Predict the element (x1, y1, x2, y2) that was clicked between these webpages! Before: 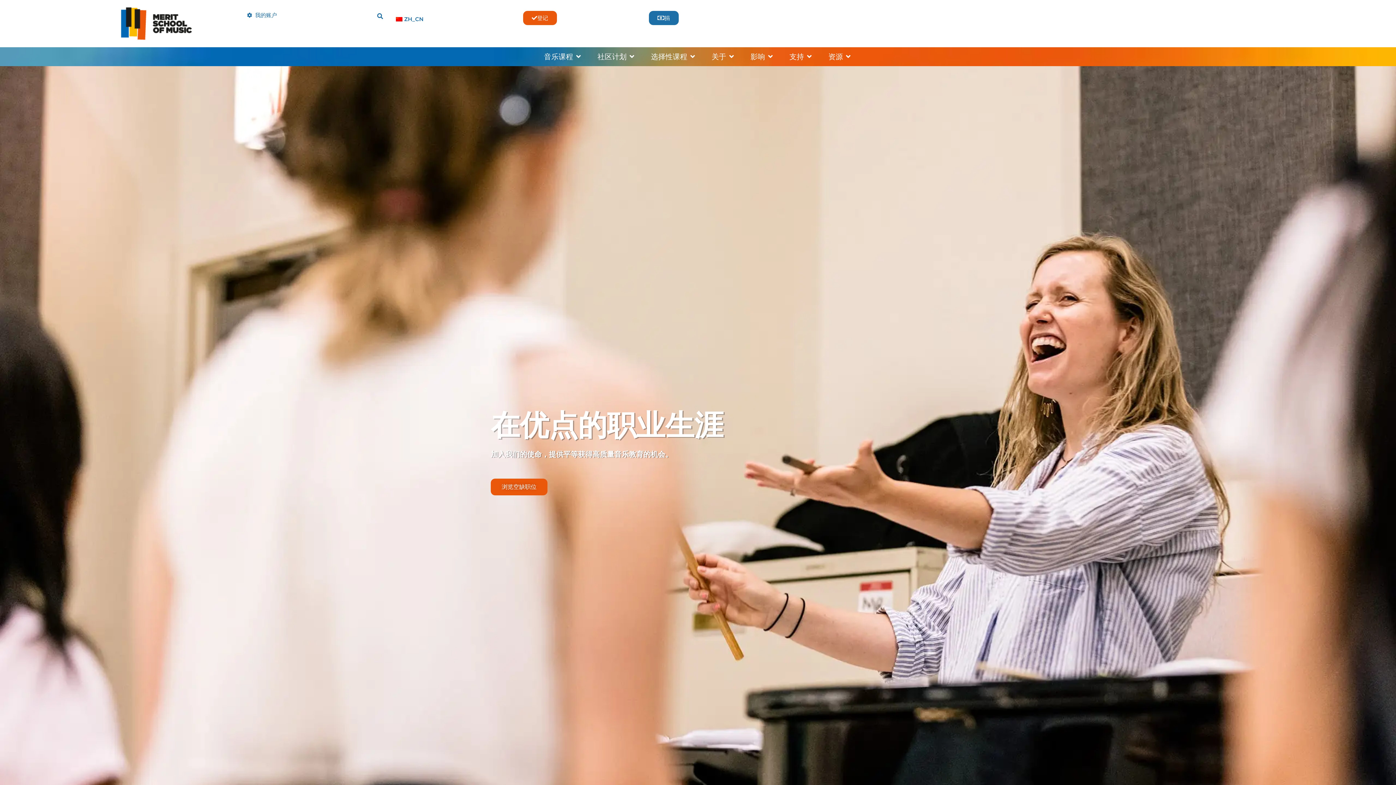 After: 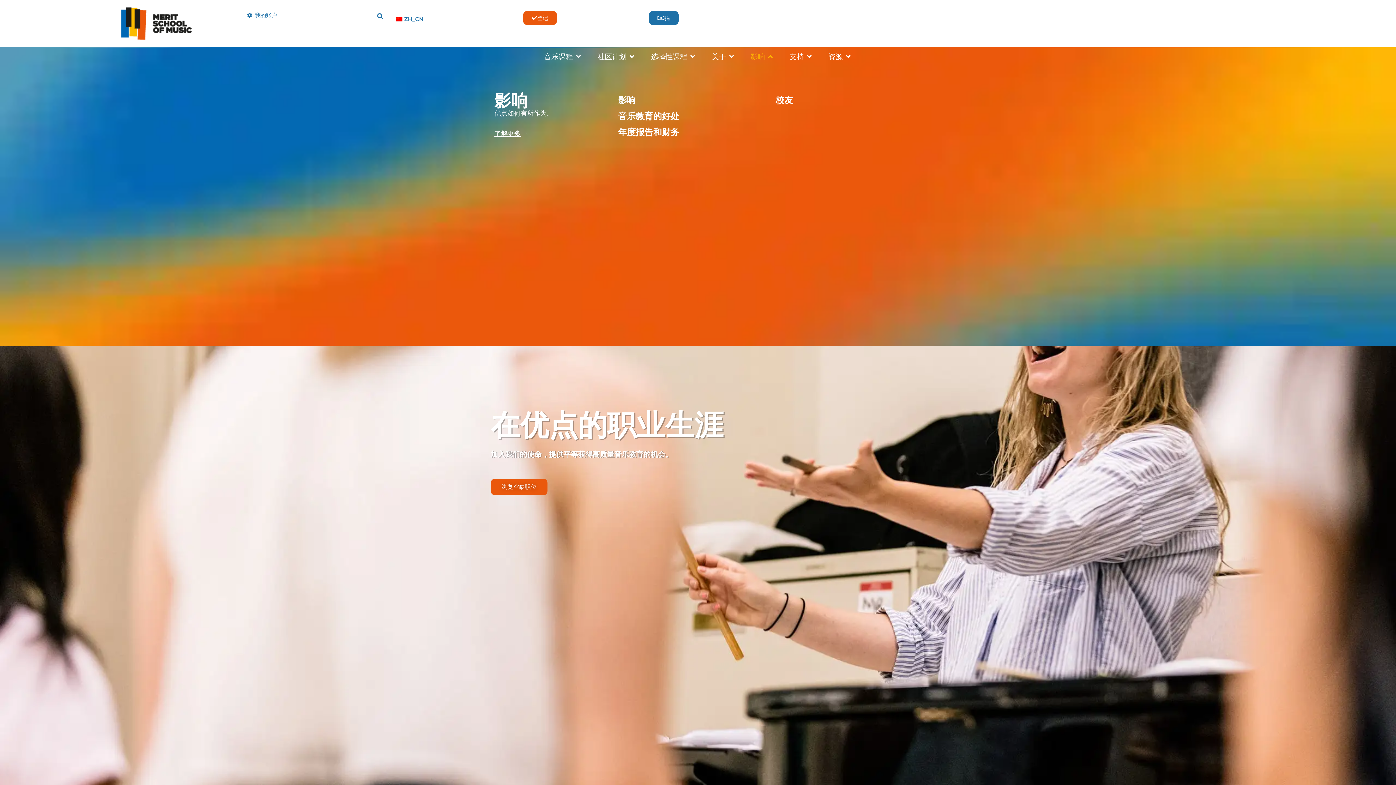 Action: bbox: (767, 53, 774, 60) label: 打开Impact